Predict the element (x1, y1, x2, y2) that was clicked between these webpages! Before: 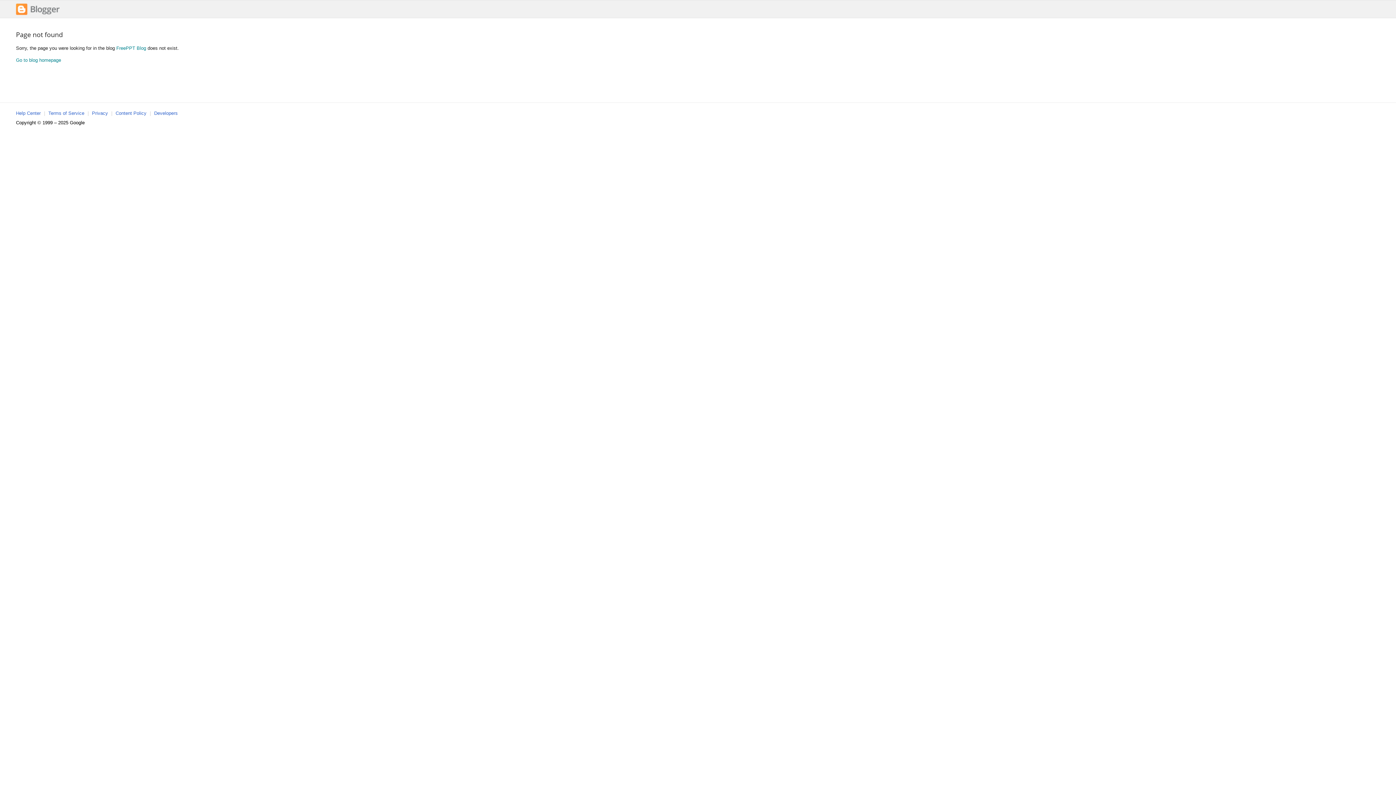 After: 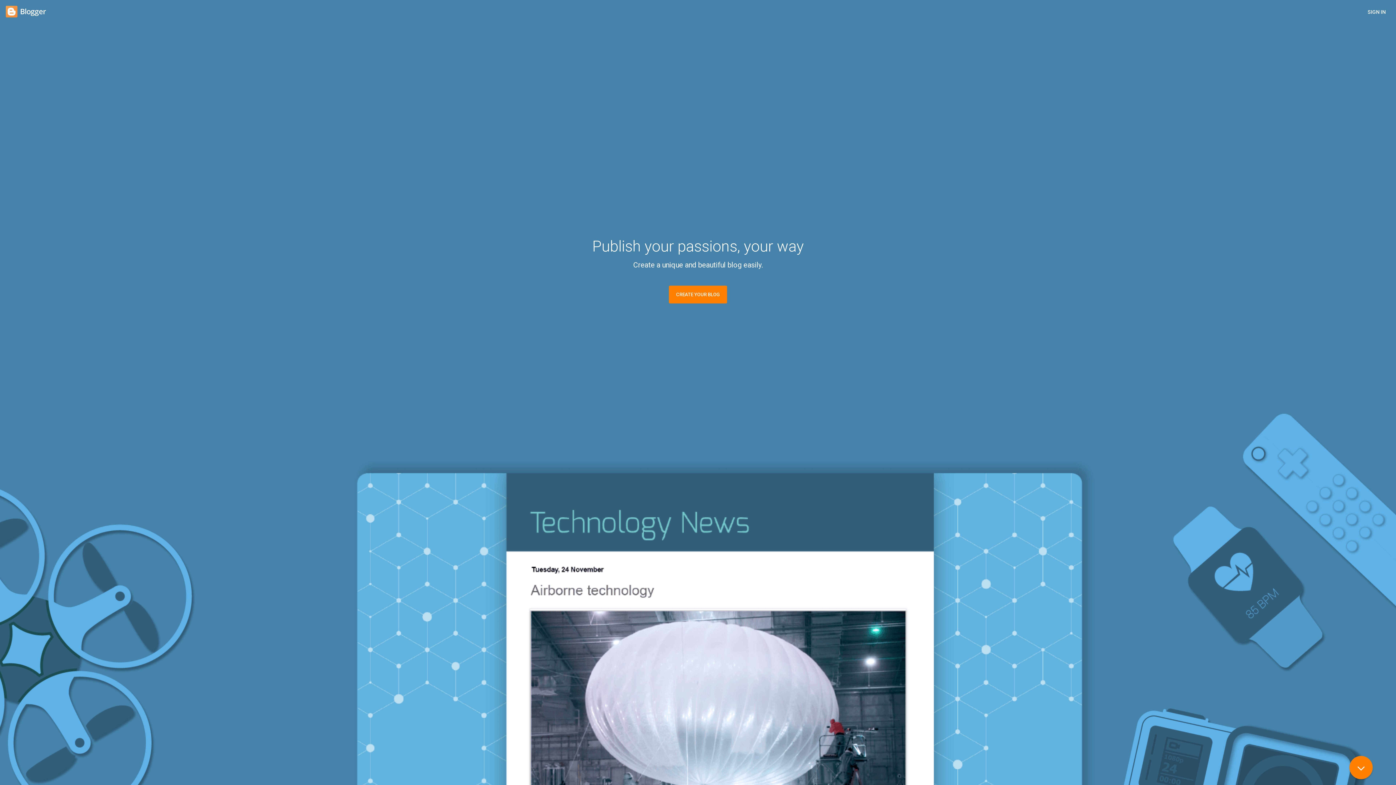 Action: bbox: (16, 11, 59, 16)